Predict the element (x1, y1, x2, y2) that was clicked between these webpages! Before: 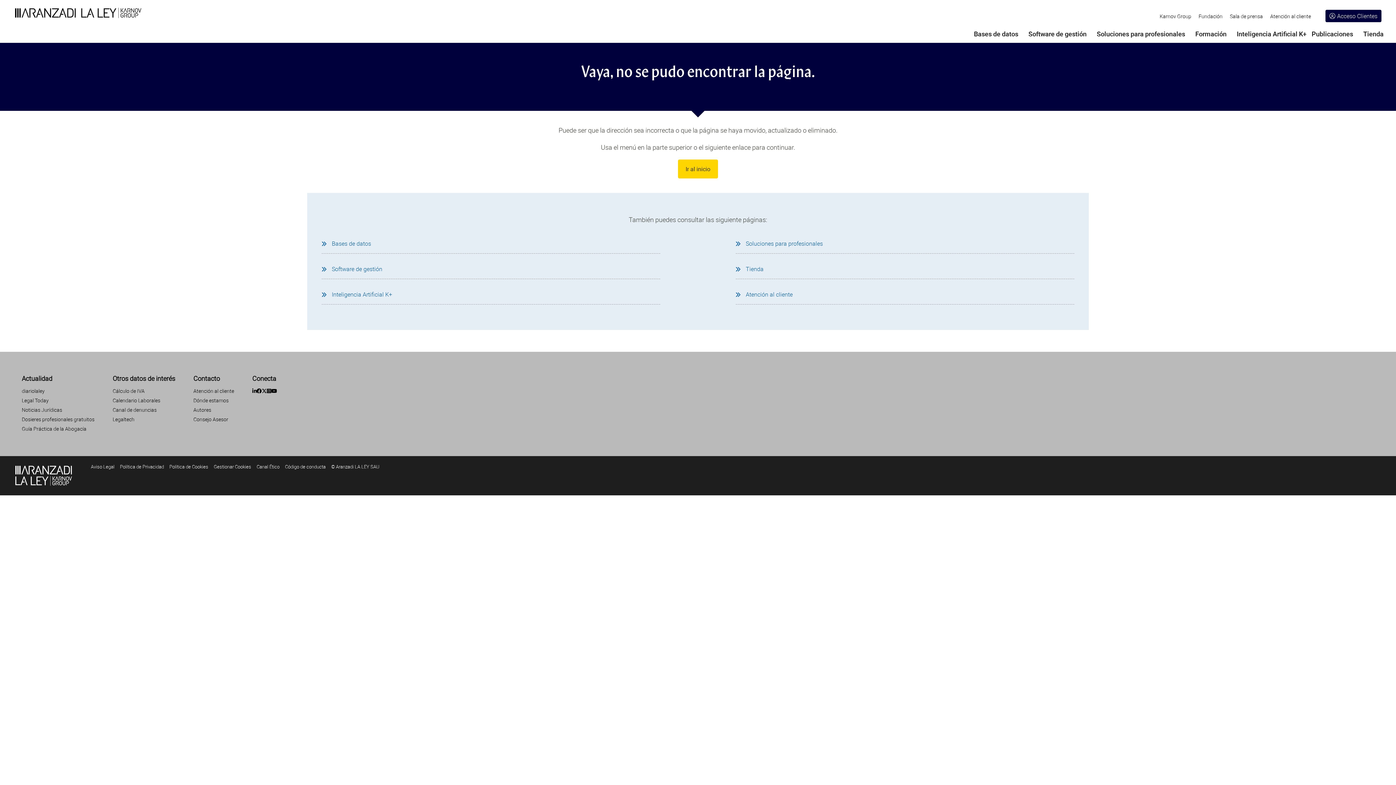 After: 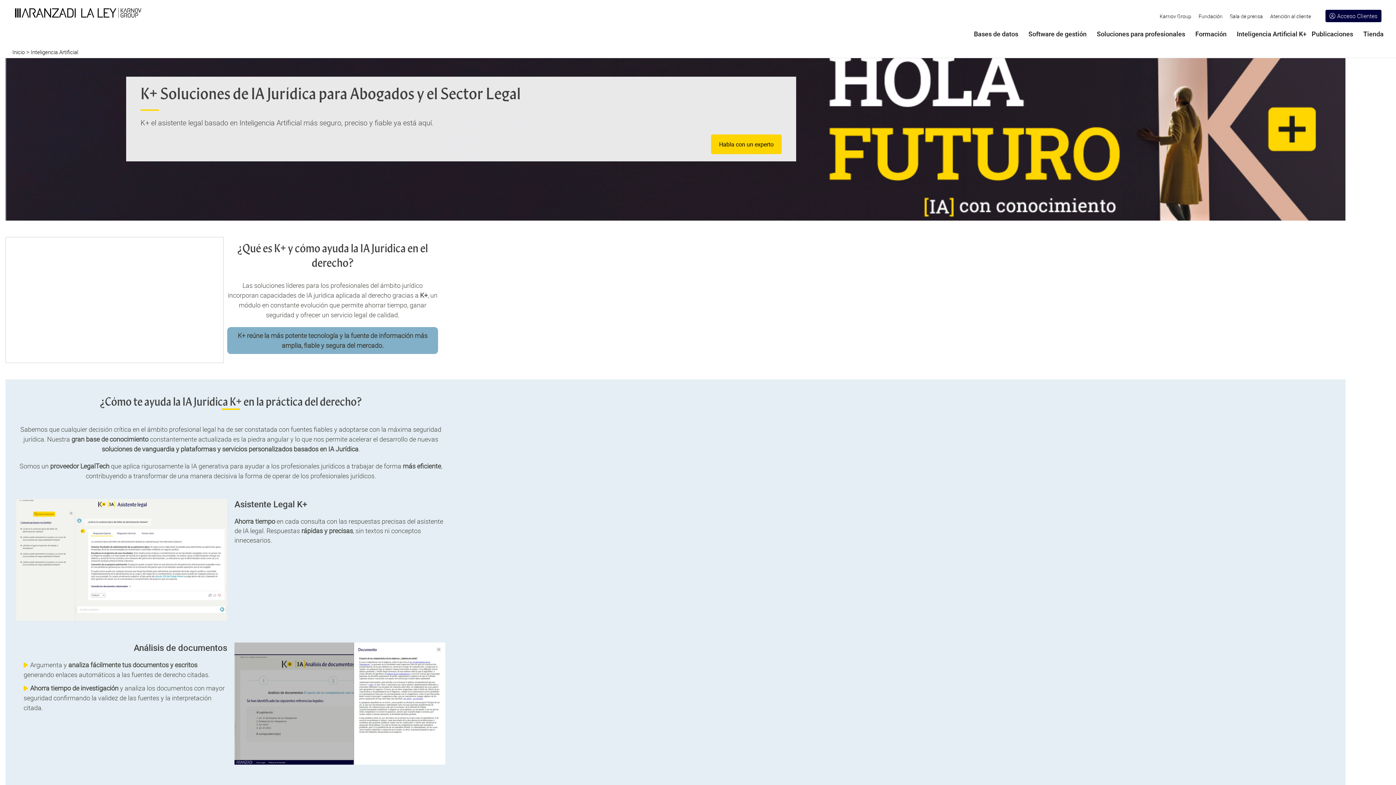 Action: label:  Inteligencia Artificial K+ bbox: (321, 290, 660, 304)